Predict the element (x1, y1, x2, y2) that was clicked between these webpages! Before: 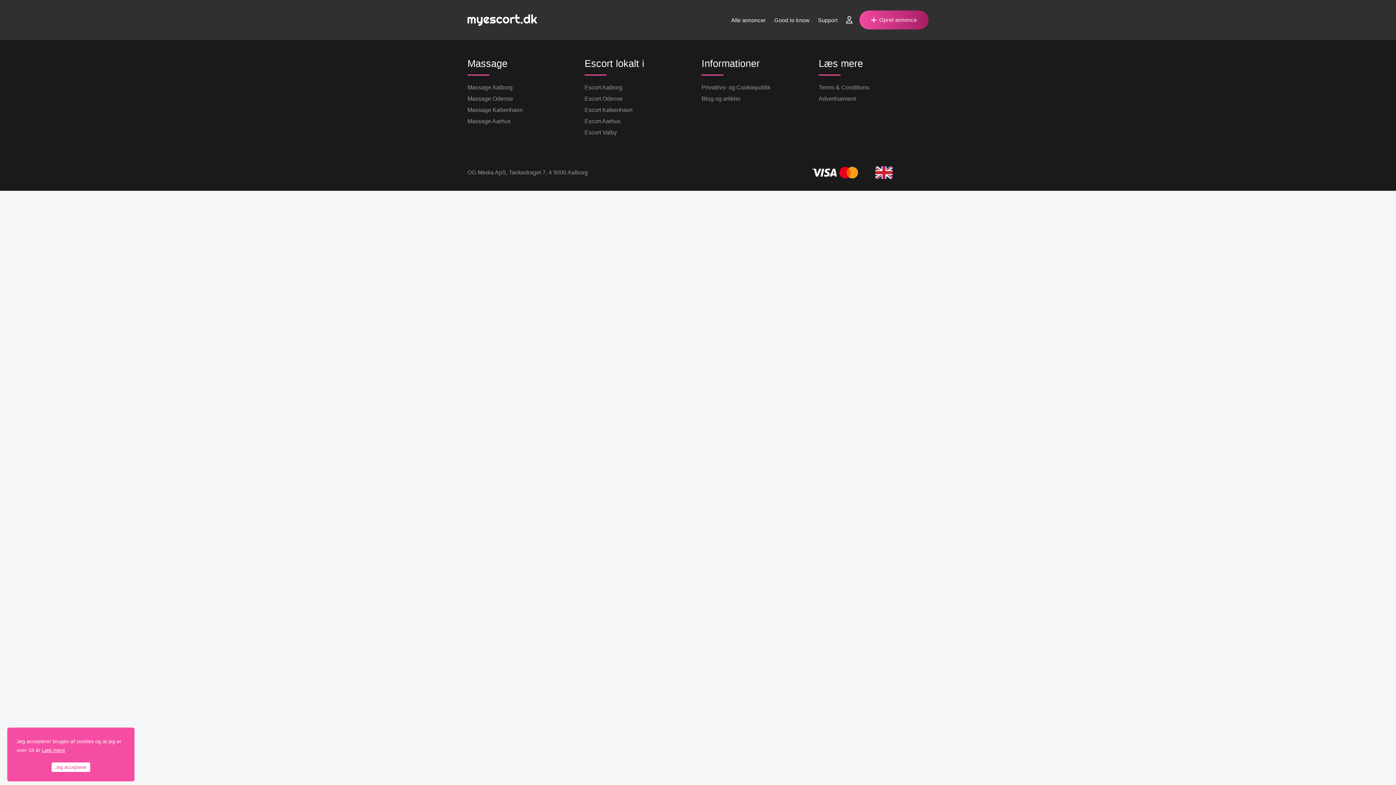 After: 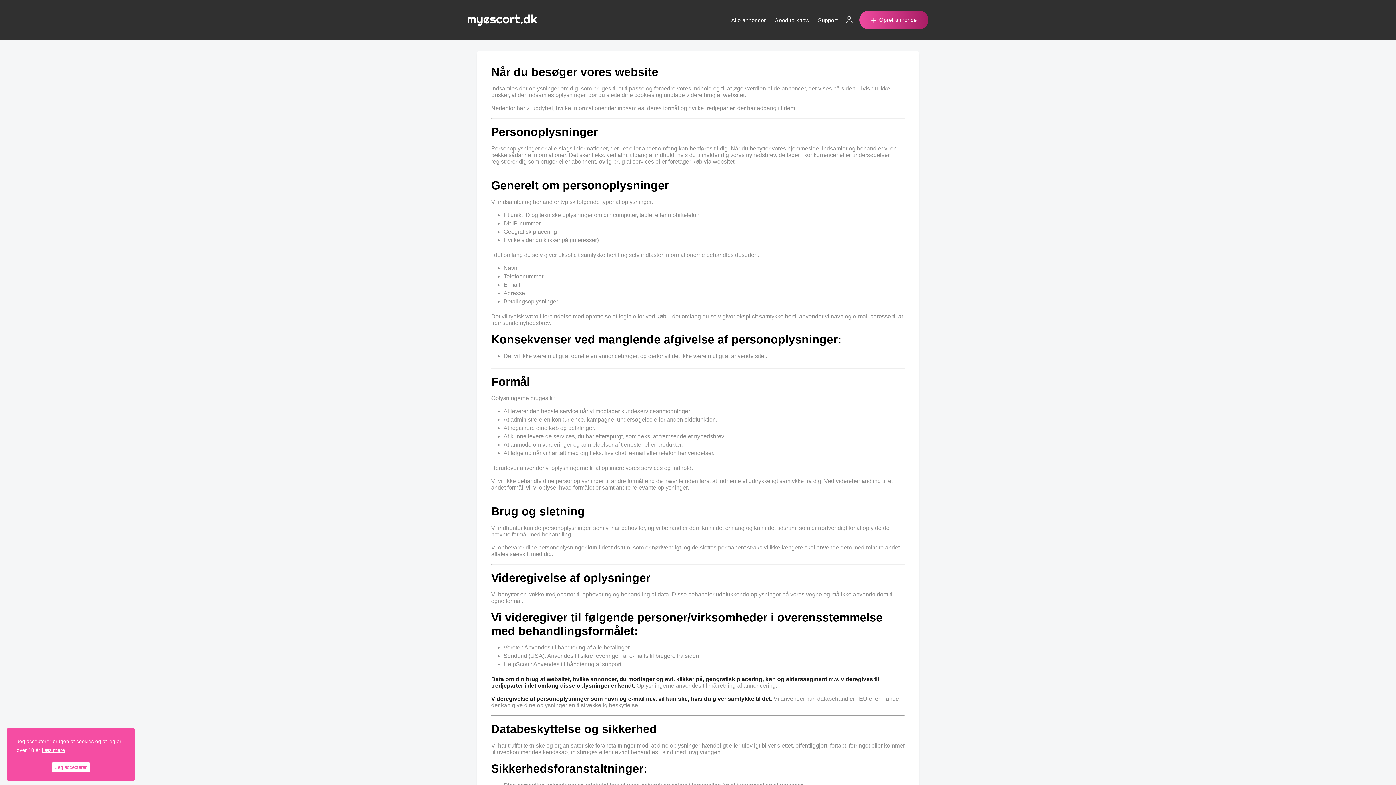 Action: label: Privatlivs- og Cookiepolitik bbox: (701, 84, 770, 91)